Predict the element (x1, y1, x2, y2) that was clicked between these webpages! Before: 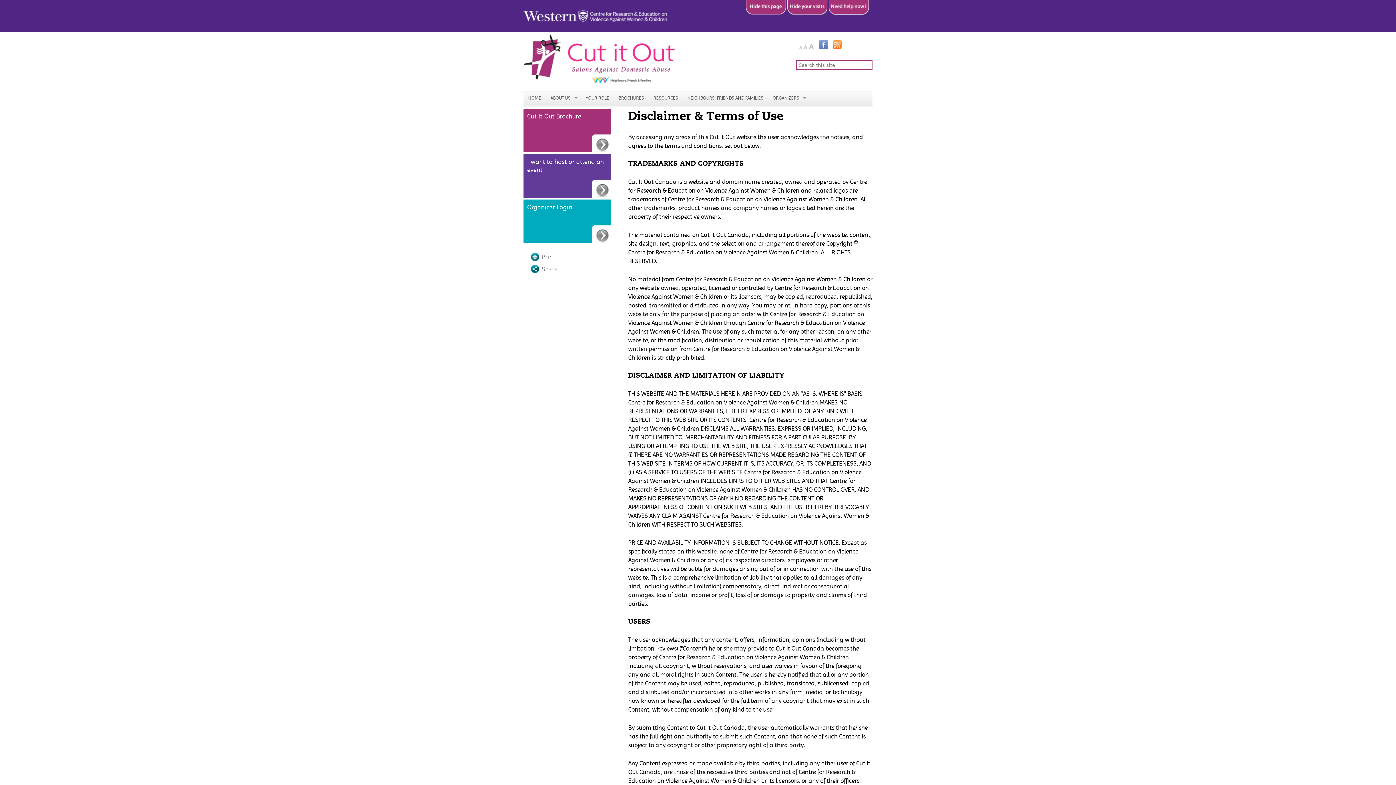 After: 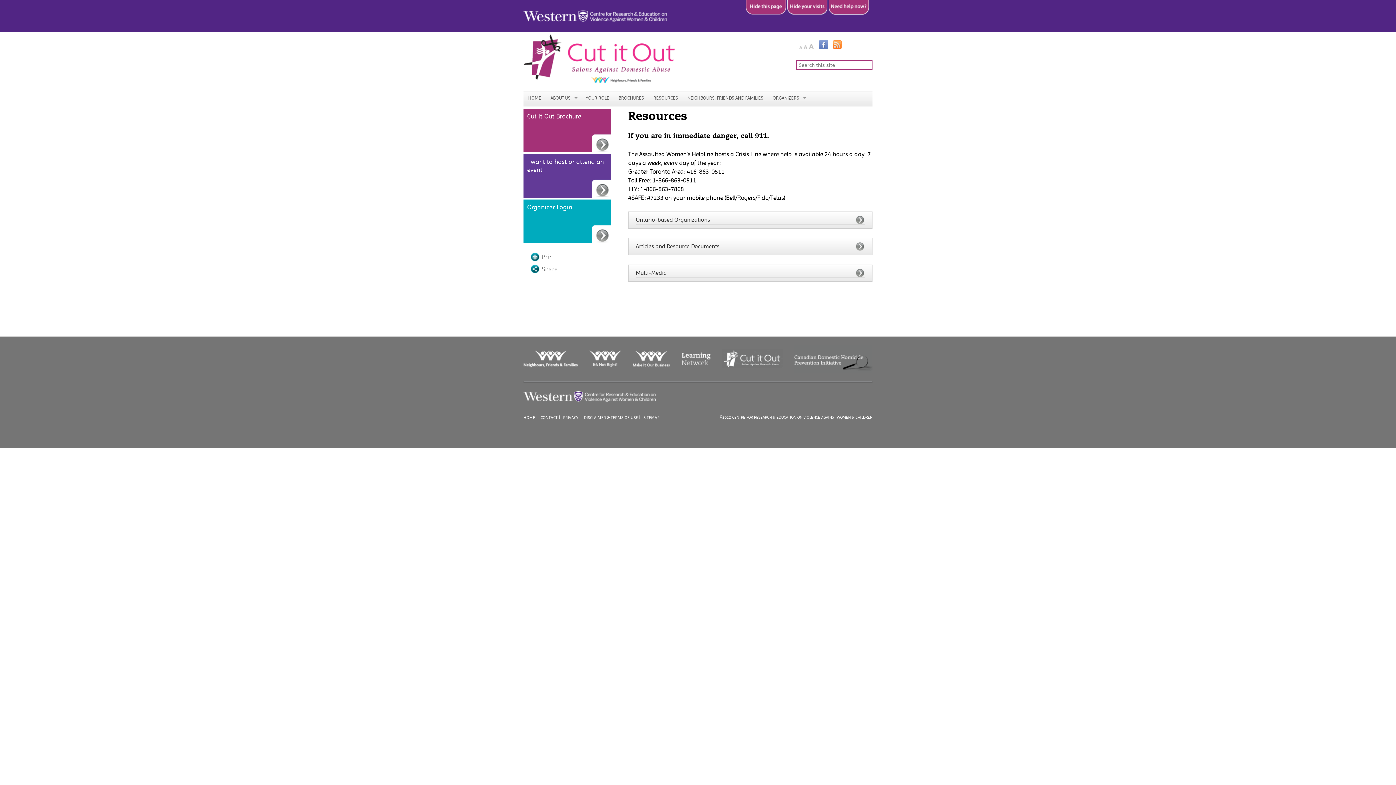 Action: bbox: (648, 92, 682, 106) label: RESOURCES